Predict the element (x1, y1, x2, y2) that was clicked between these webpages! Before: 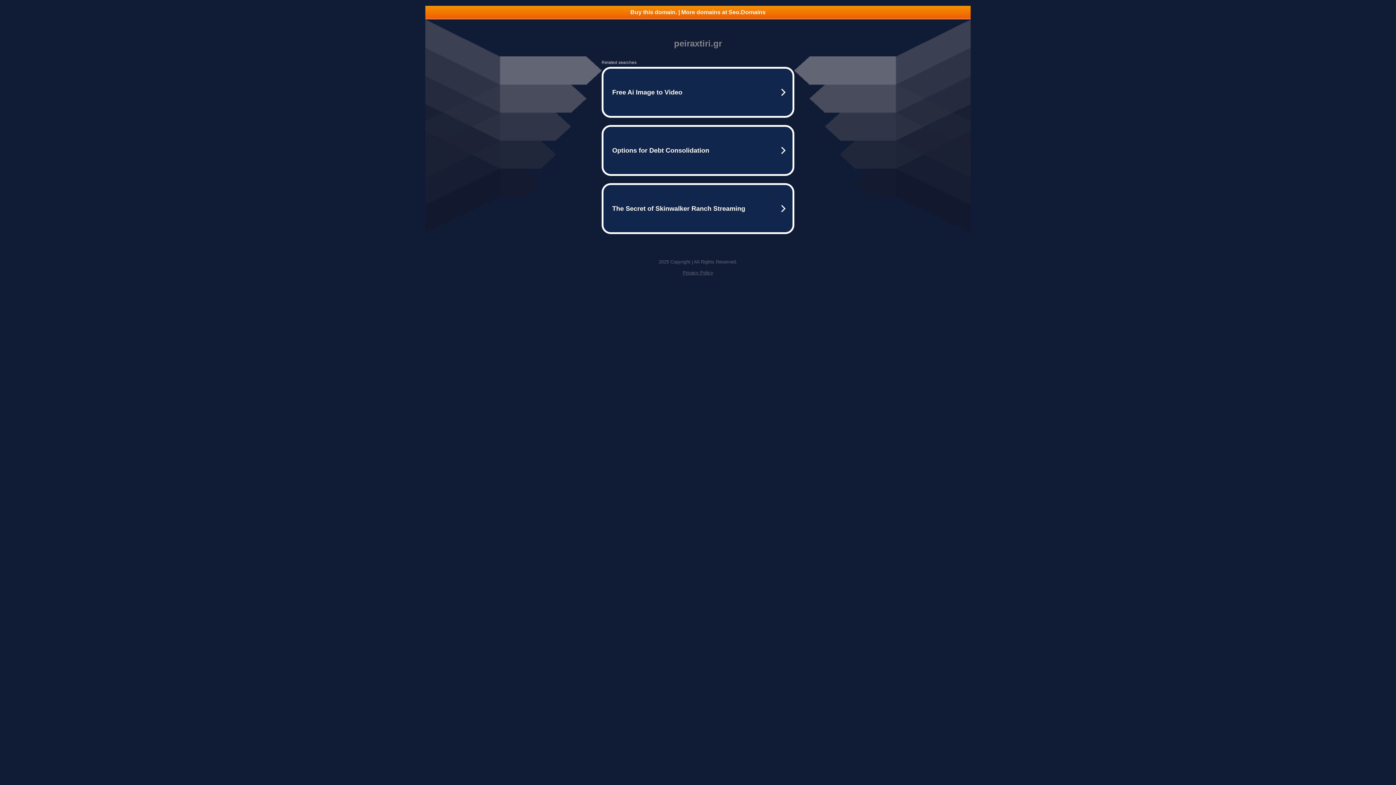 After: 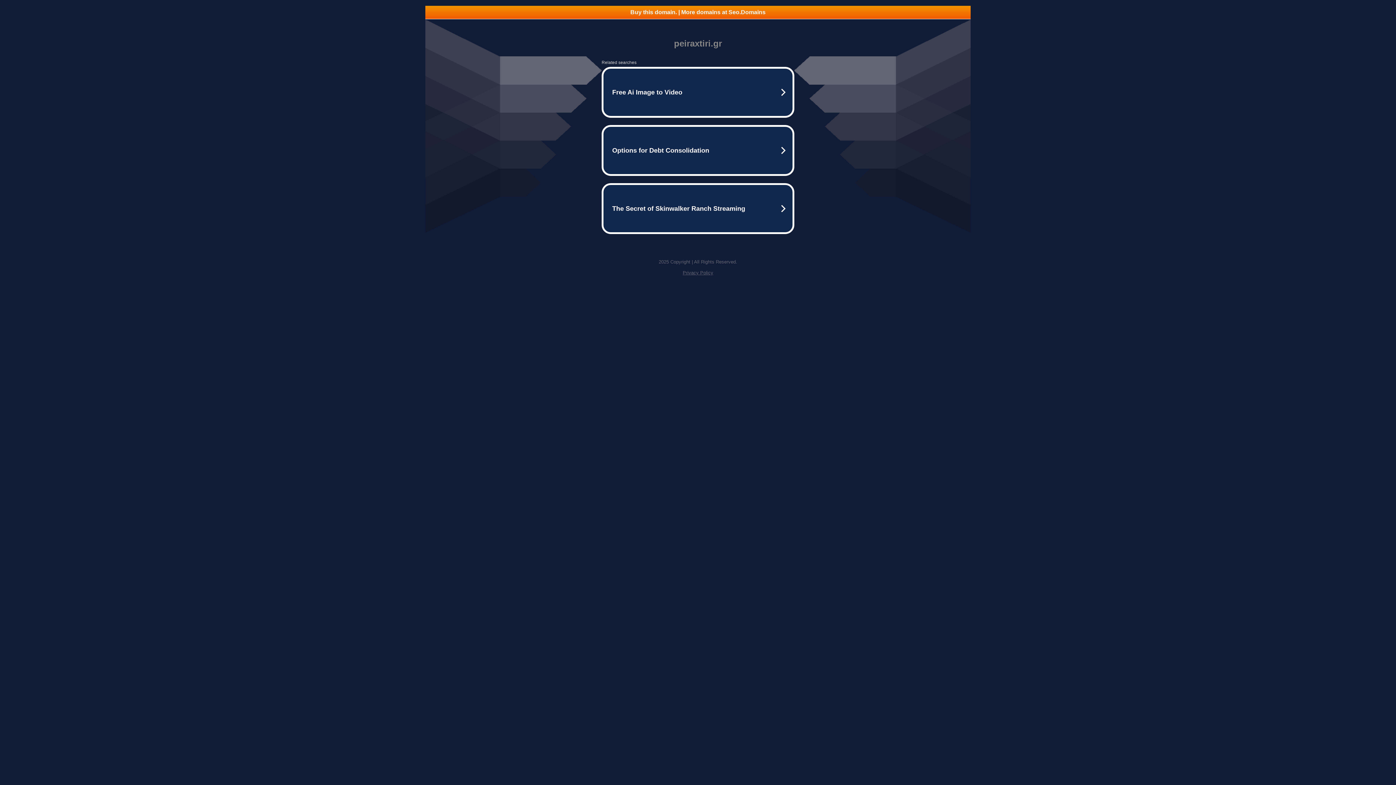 Action: bbox: (682, 270, 713, 275) label: Privacy Policy